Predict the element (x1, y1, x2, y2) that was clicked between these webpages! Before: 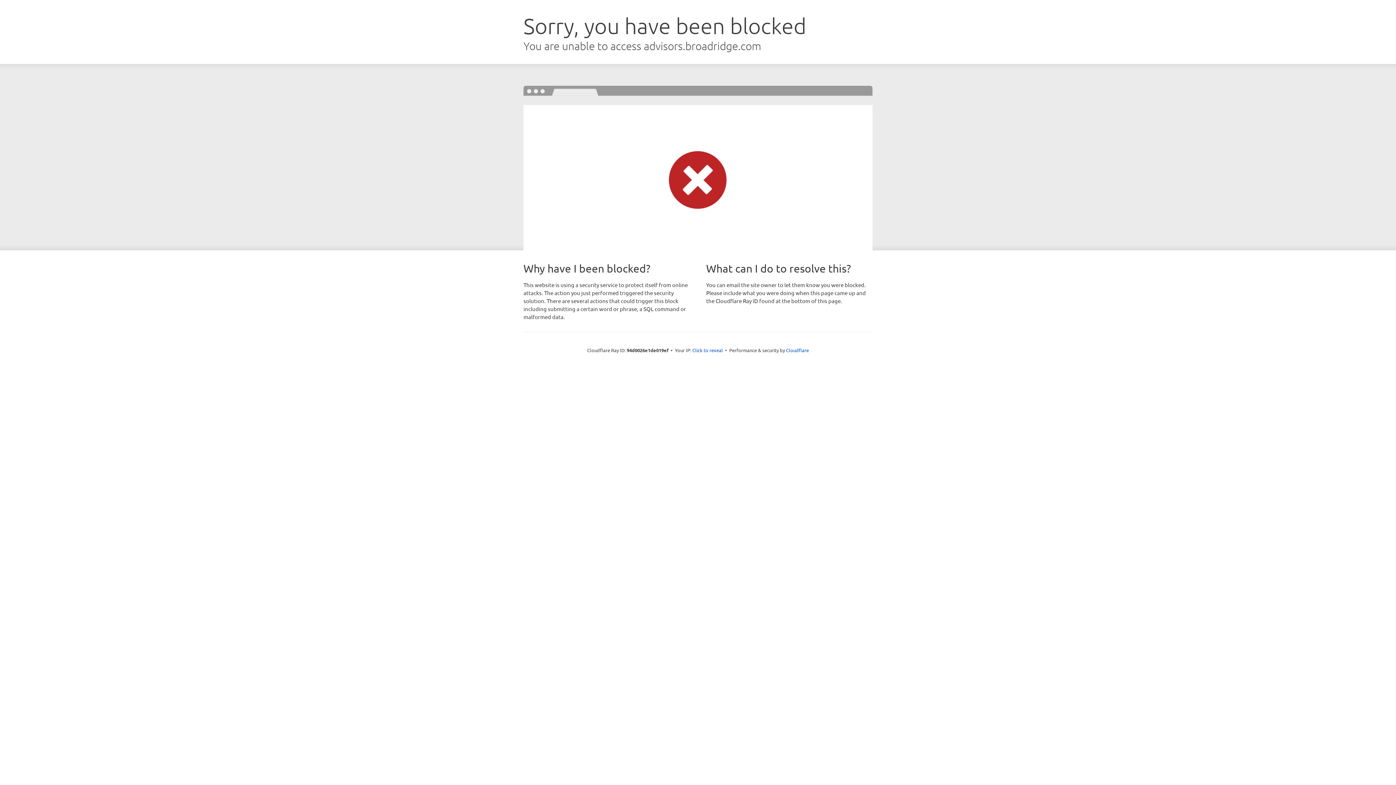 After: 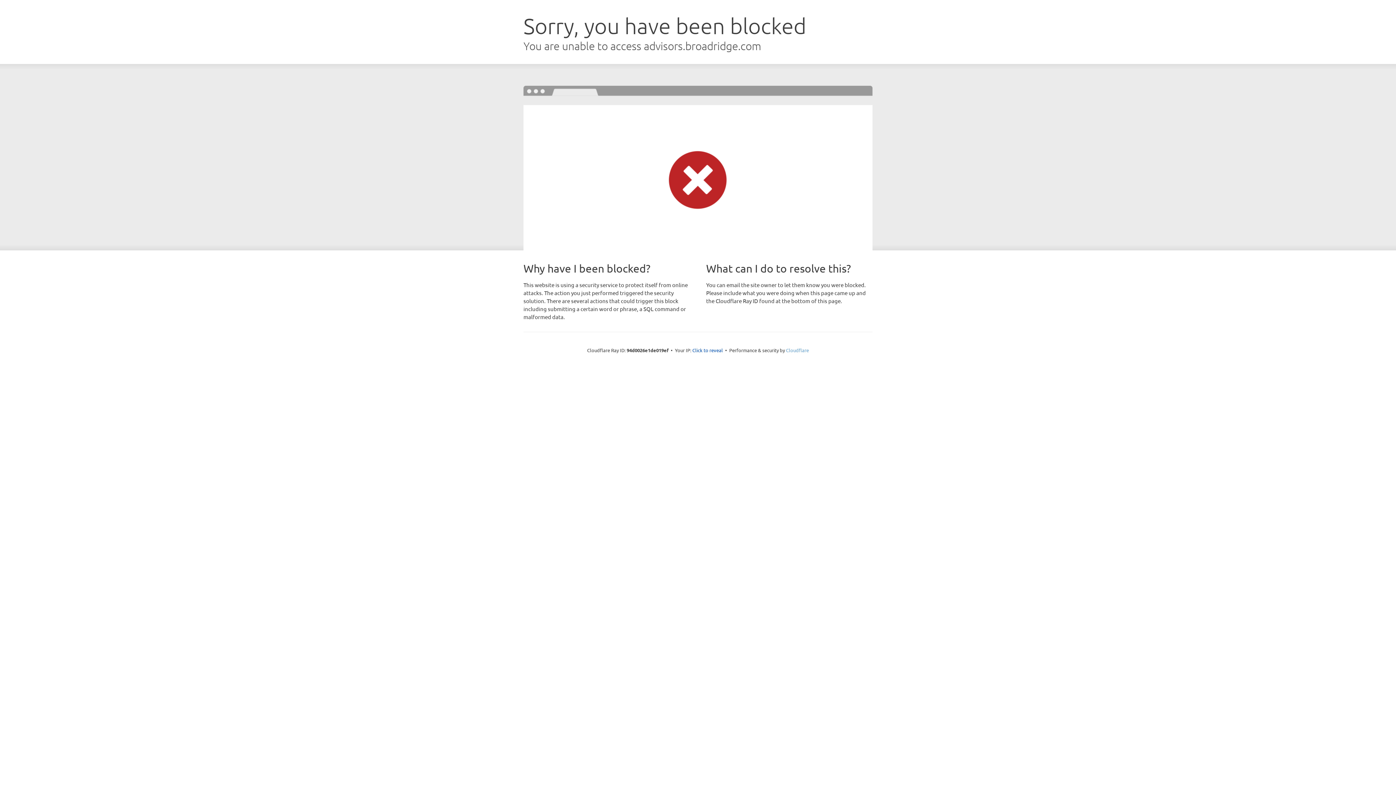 Action: bbox: (786, 347, 809, 353) label: Cloudflare